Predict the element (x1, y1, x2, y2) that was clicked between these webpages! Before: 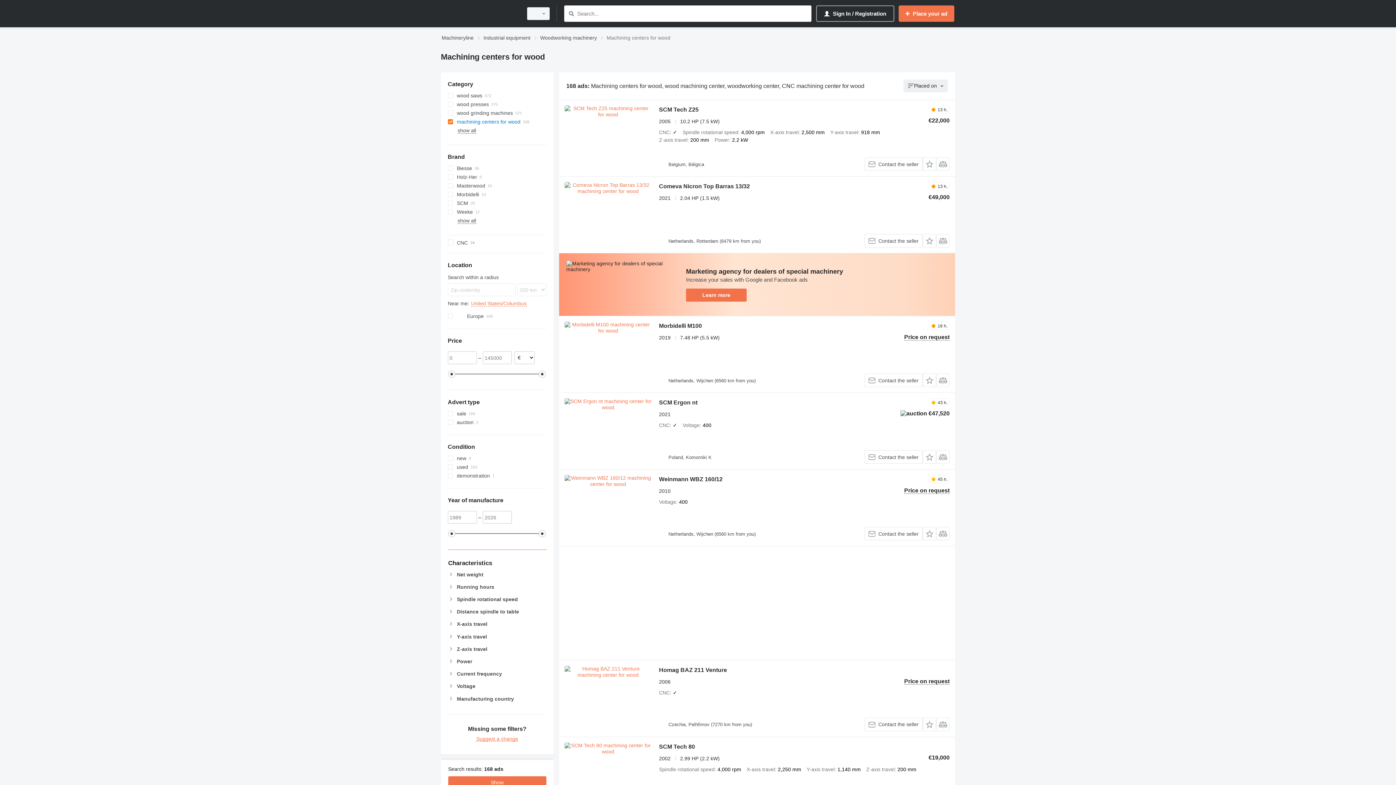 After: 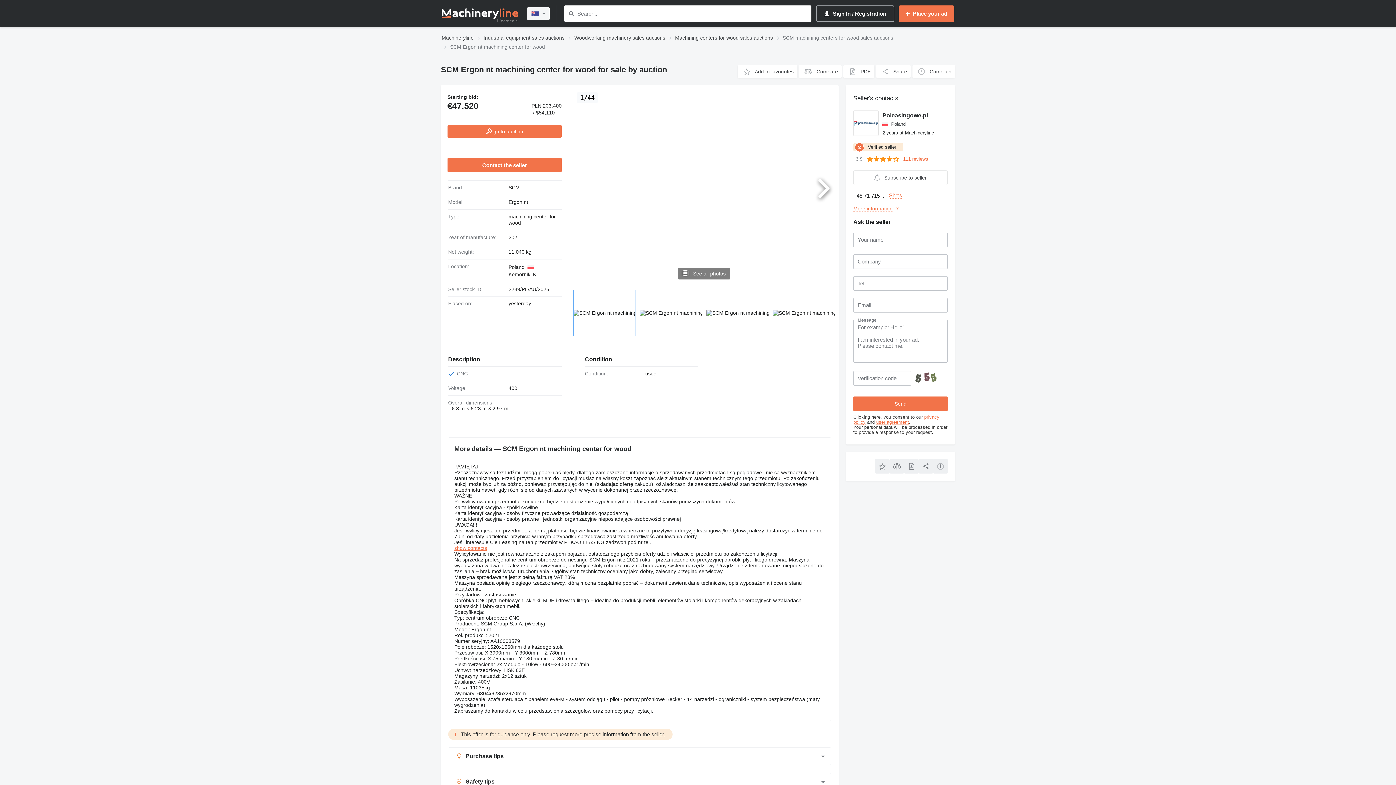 Action: bbox: (659, 399, 697, 408) label: SCM Ergon nt